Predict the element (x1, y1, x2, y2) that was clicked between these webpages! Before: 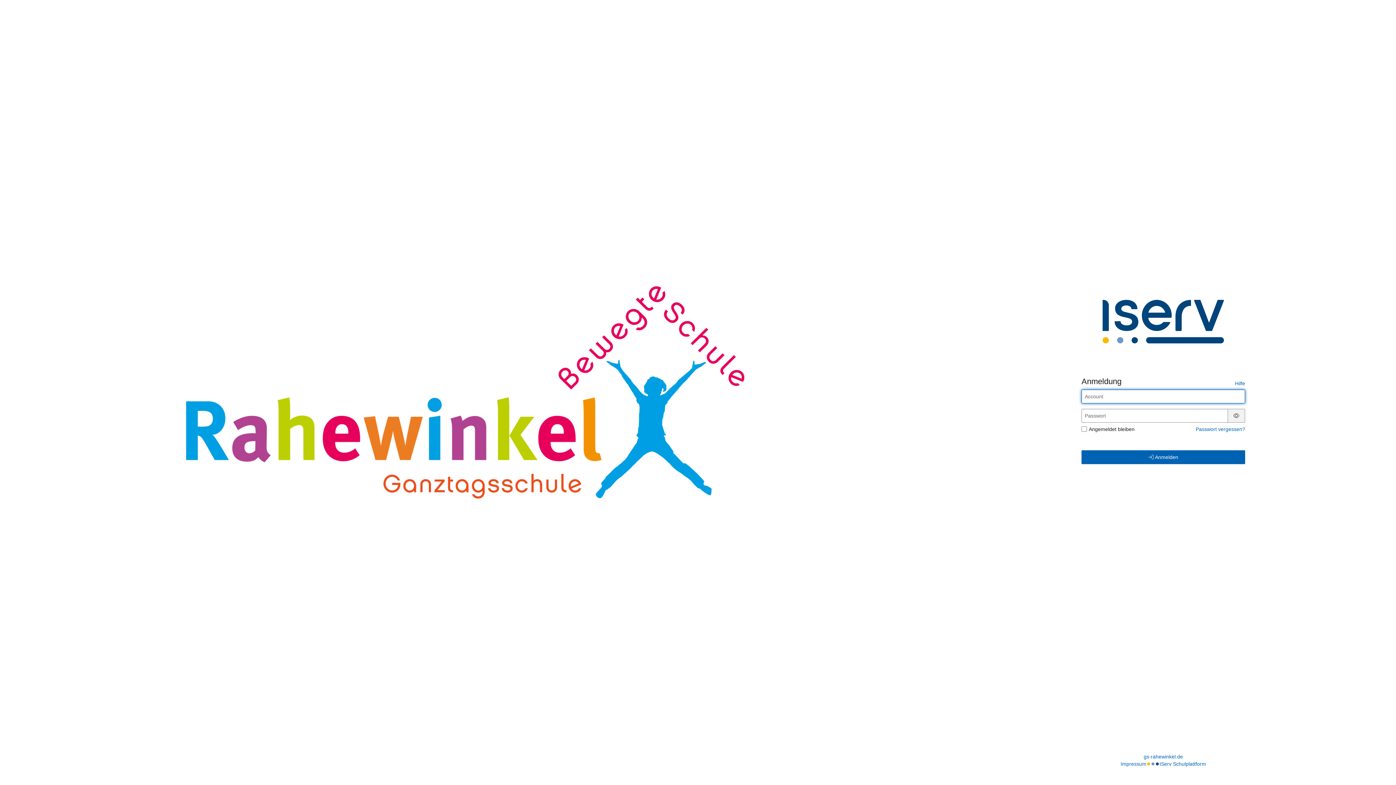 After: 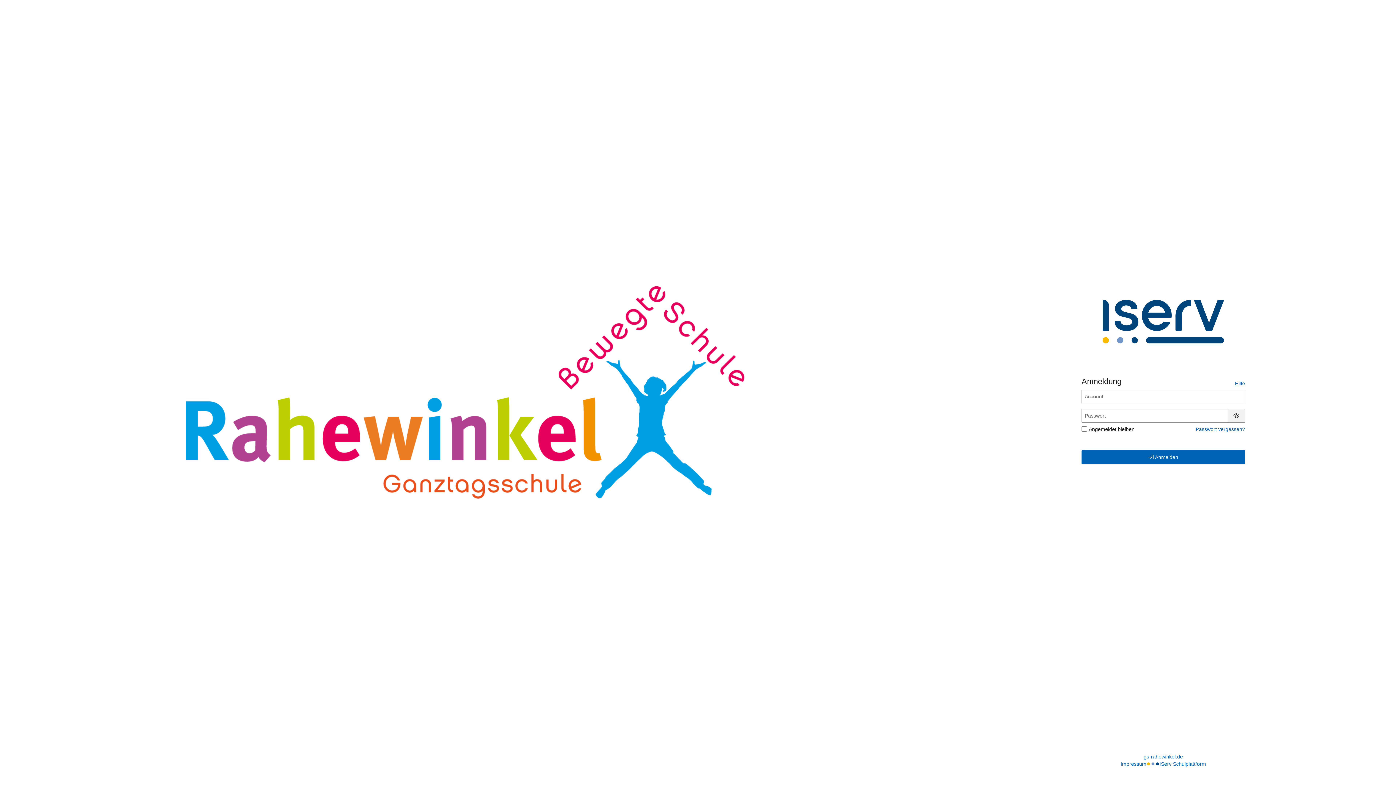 Action: label: Hilfe bbox: (1235, 380, 1245, 386)